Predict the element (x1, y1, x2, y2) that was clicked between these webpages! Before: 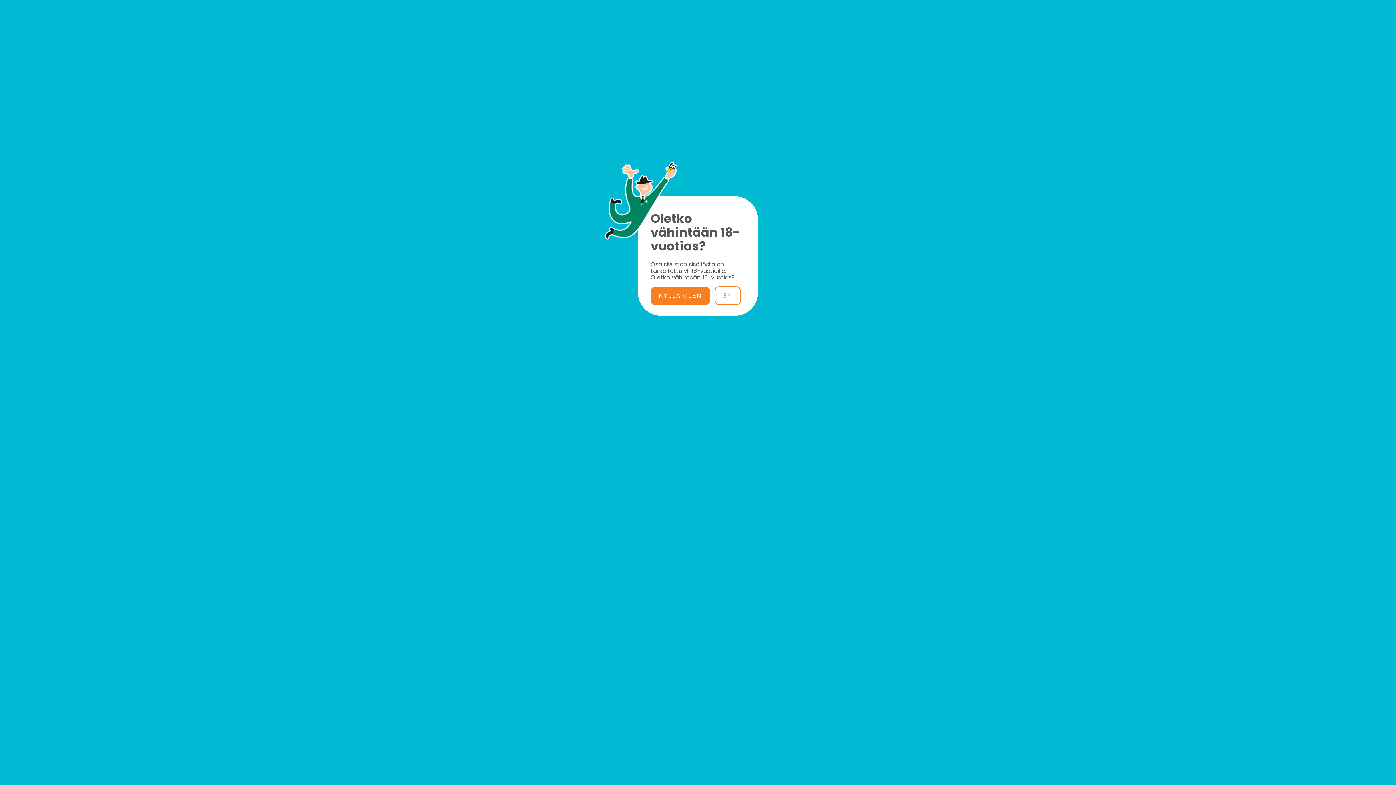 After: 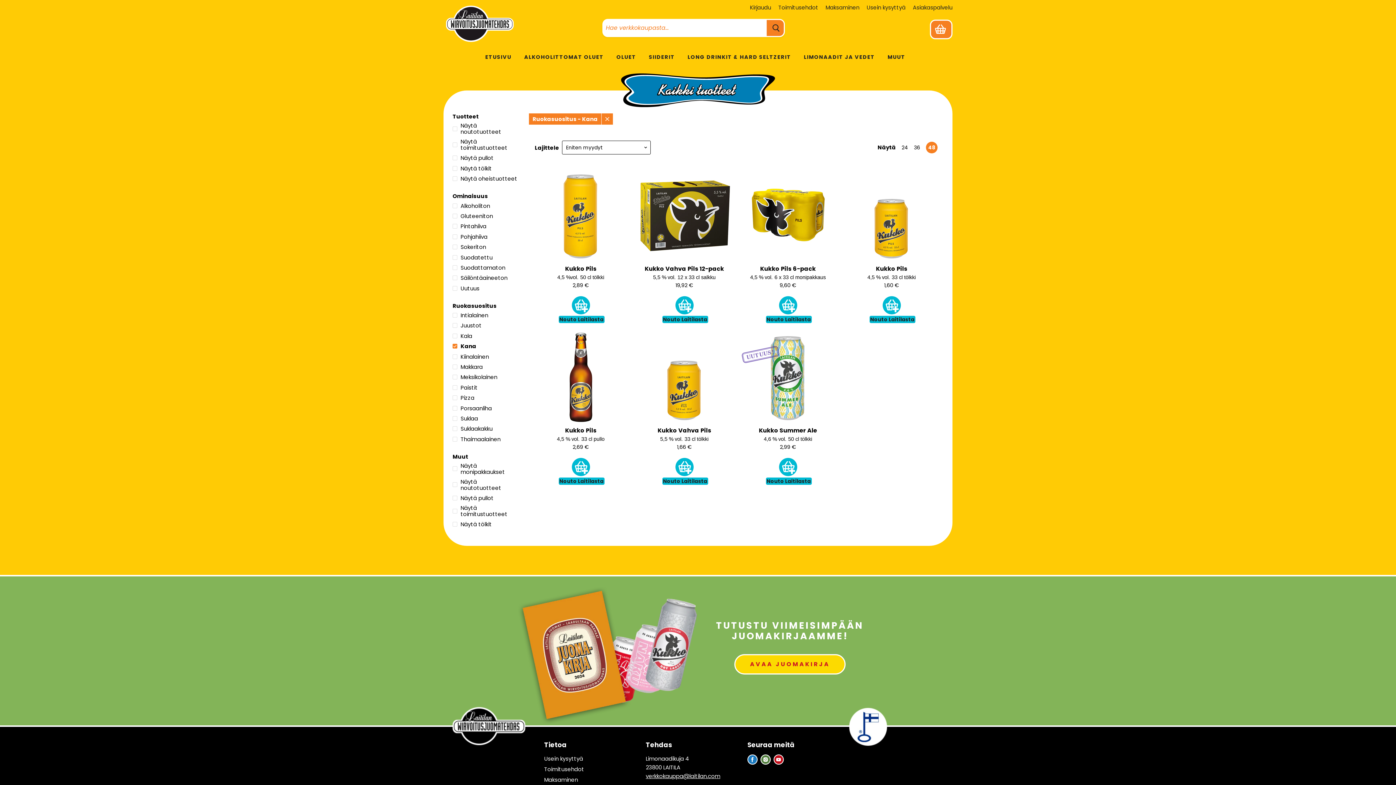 Action: bbox: (650, 286, 710, 305) label: KYLLÄ OLEN